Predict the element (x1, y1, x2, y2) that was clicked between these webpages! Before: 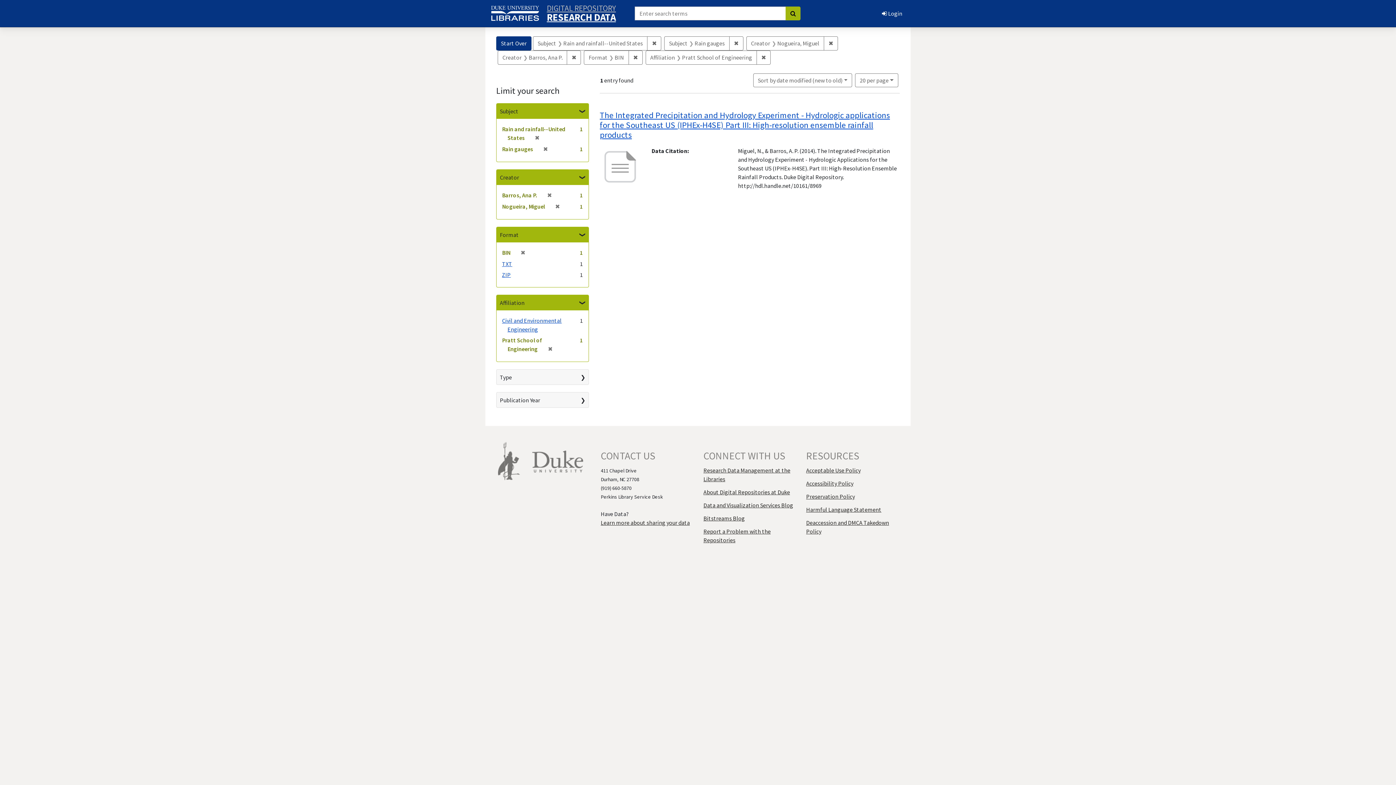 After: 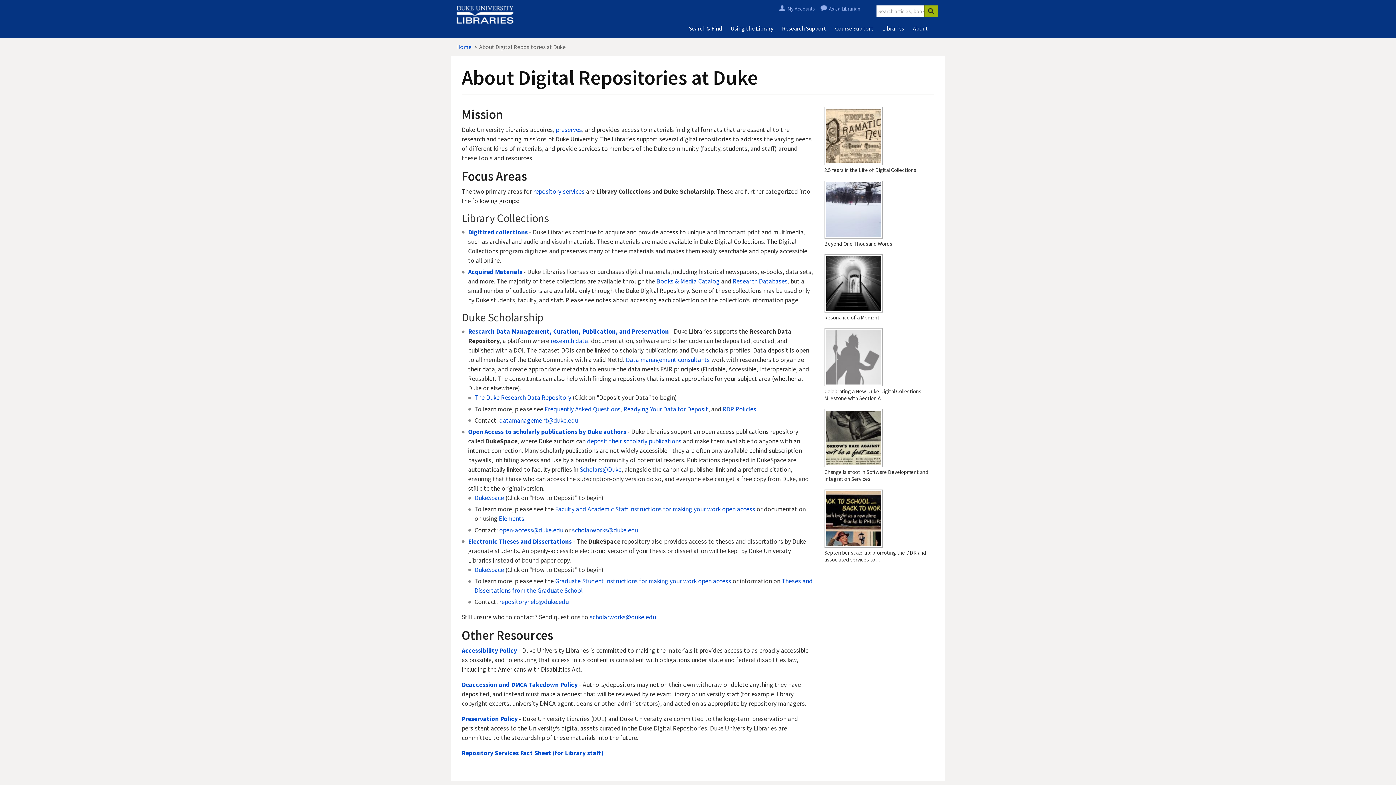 Action: label: About Digital Repositories at Duke bbox: (703, 488, 790, 496)